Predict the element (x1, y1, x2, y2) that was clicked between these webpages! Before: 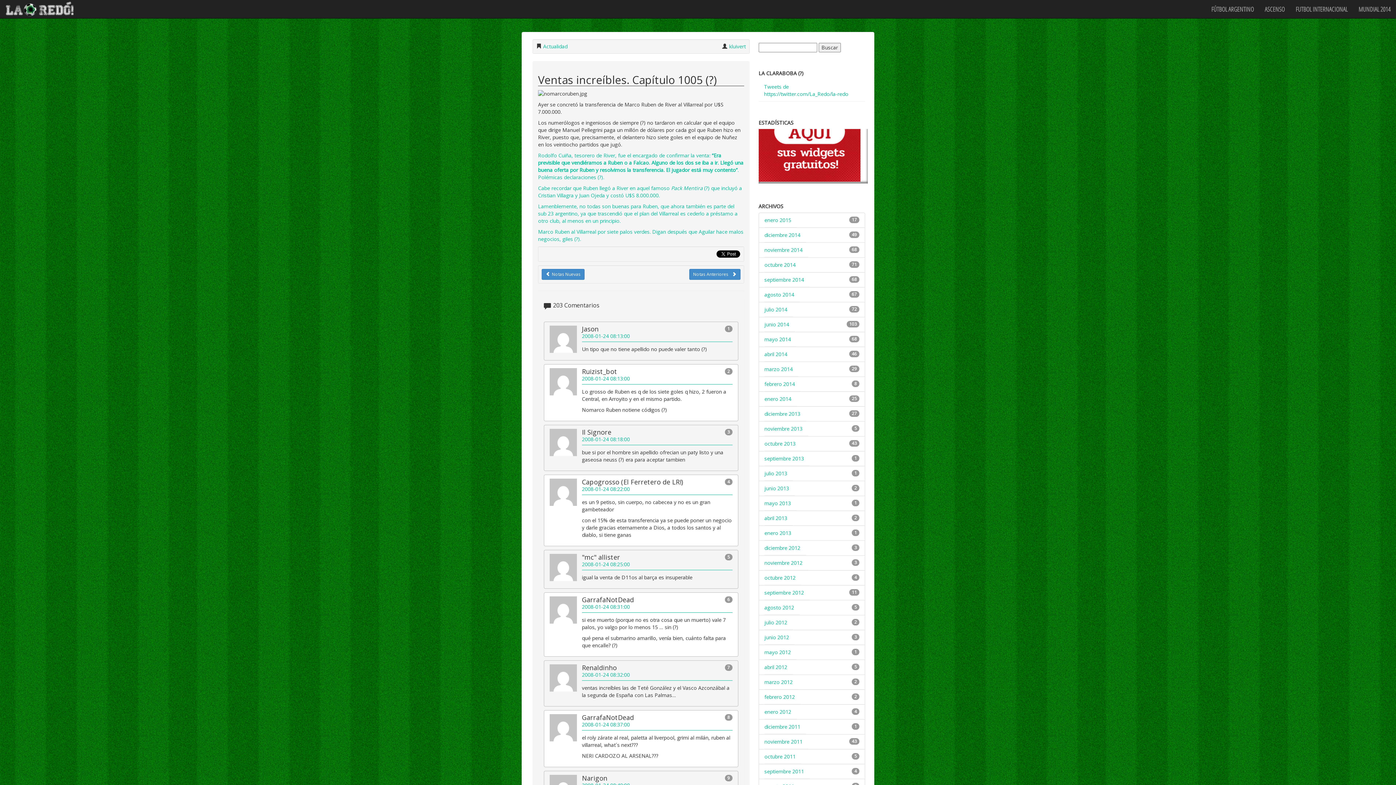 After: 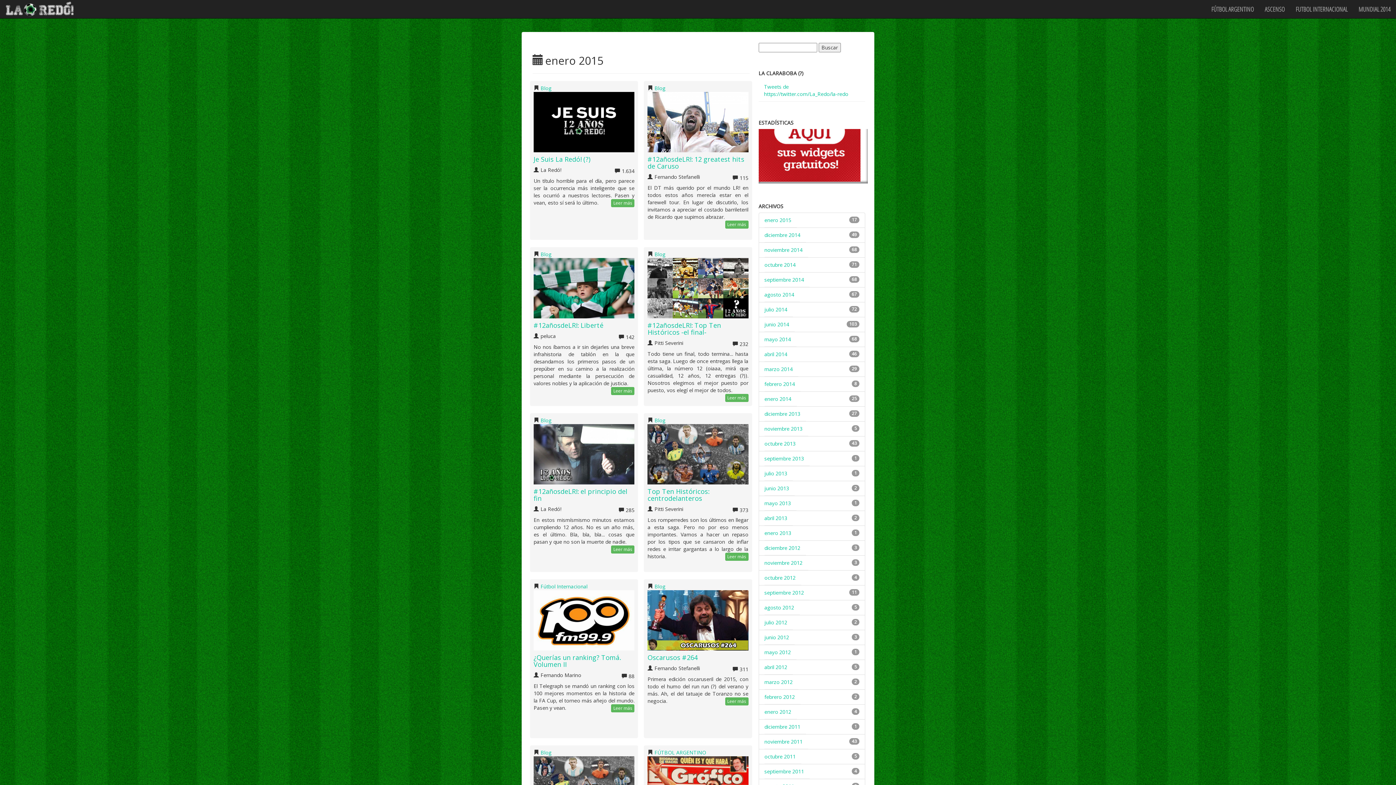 Action: label: enero 2015 bbox: (764, 213, 796, 227)